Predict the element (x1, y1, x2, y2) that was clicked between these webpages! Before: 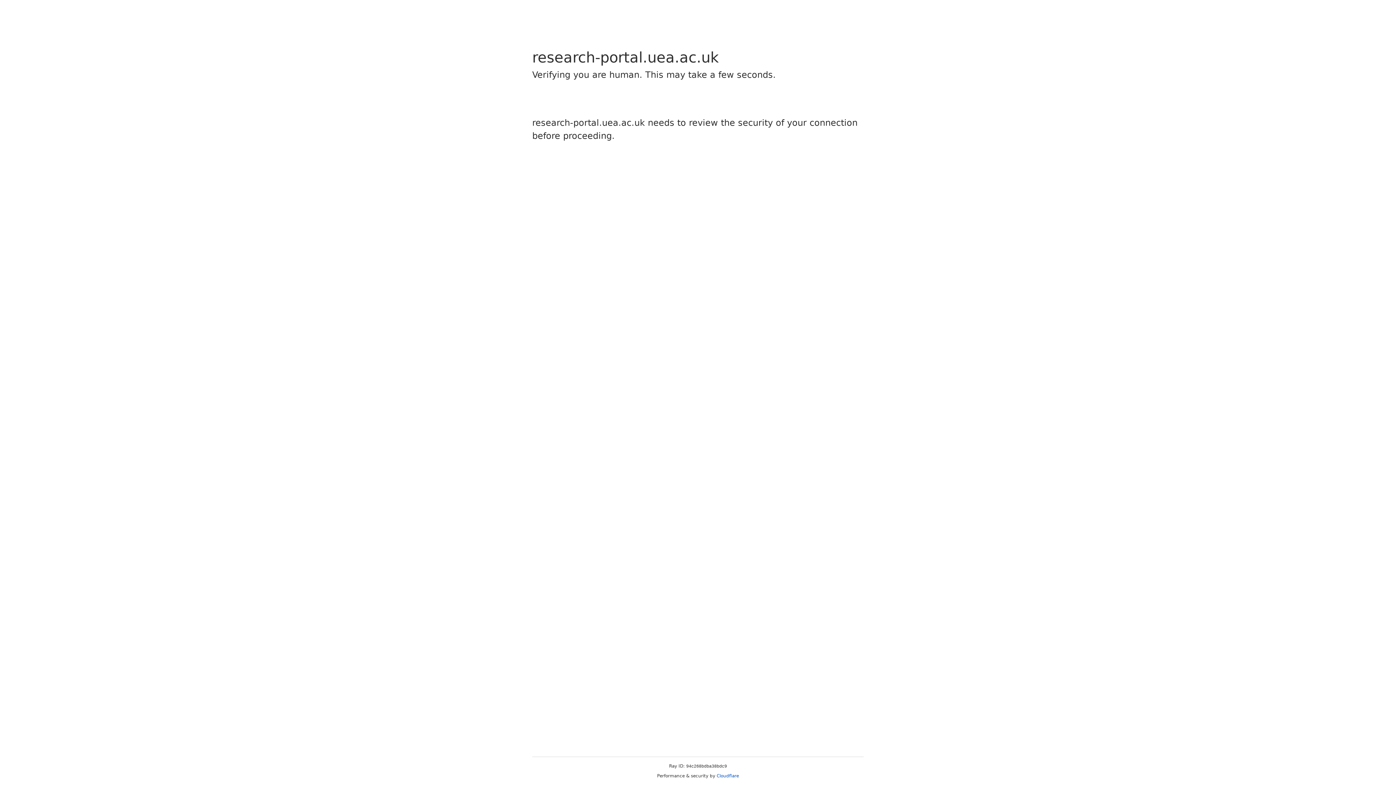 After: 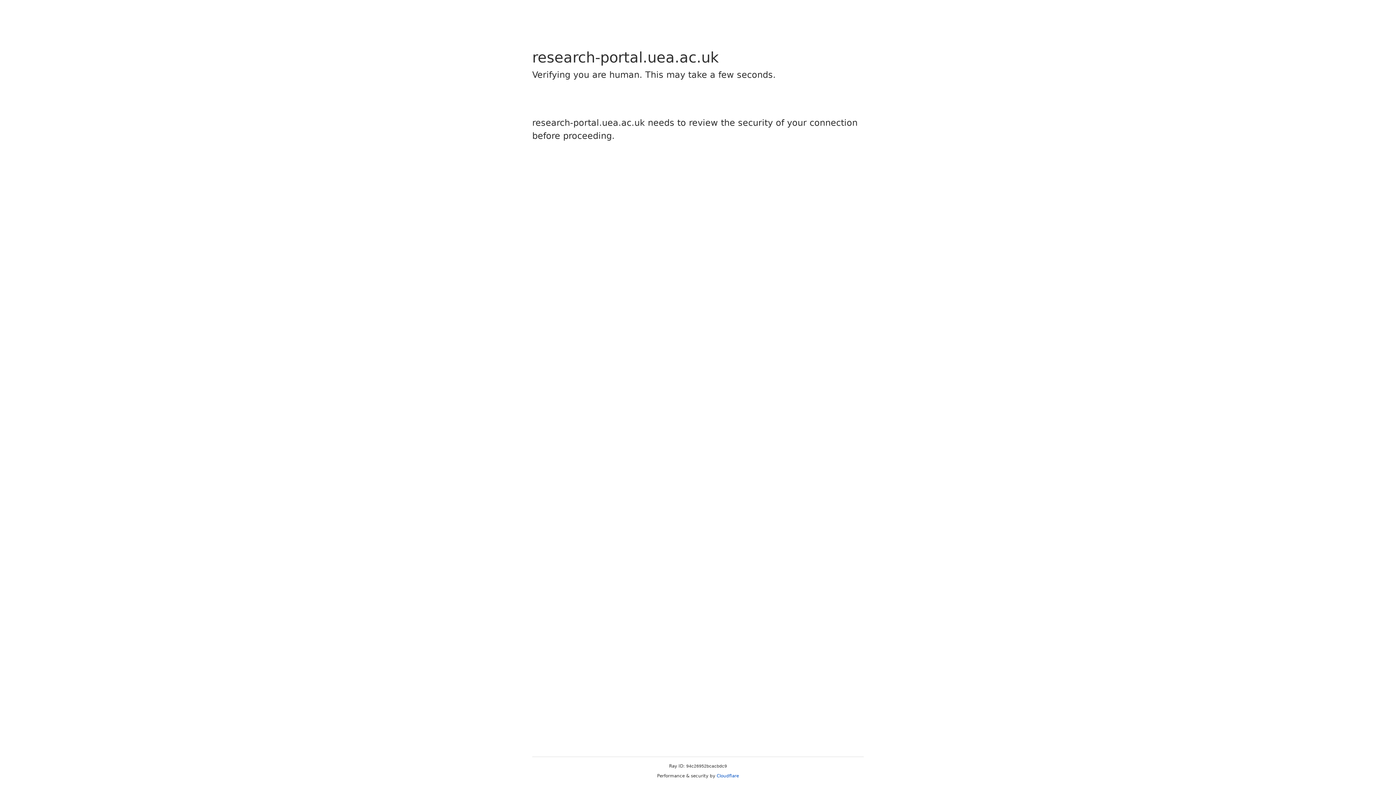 Action: label: Cloudflare bbox: (716, 773, 739, 778)